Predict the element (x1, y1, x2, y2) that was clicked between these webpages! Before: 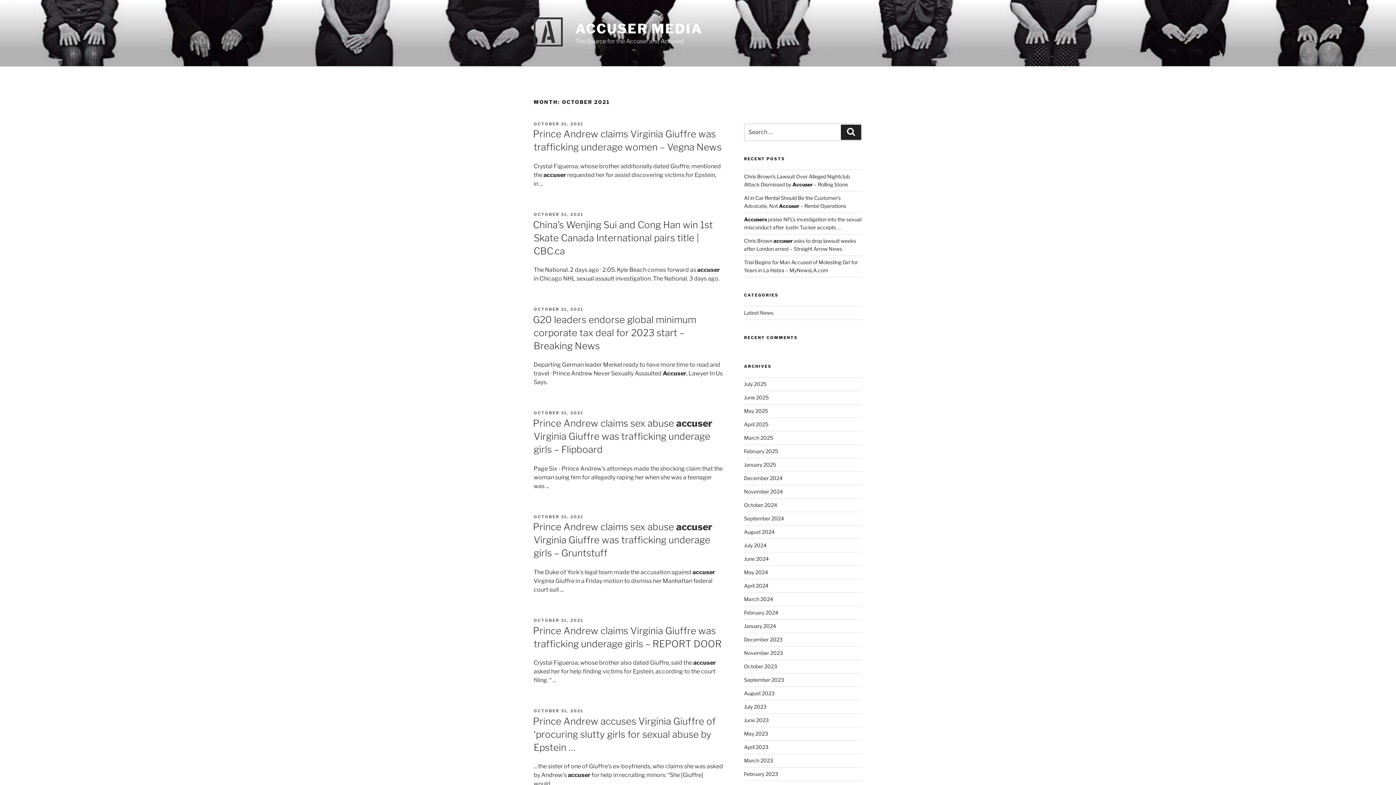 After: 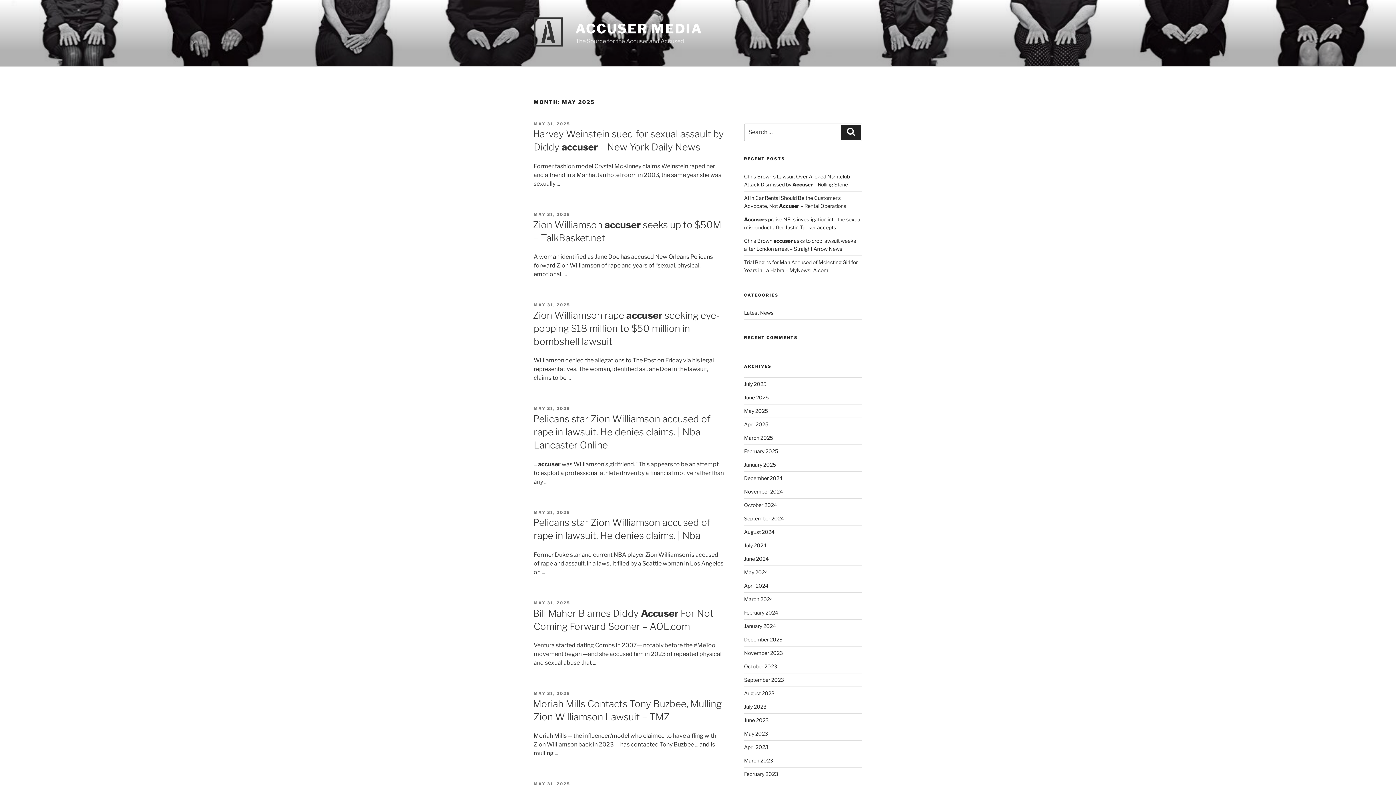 Action: label: May 2025 bbox: (744, 407, 768, 414)